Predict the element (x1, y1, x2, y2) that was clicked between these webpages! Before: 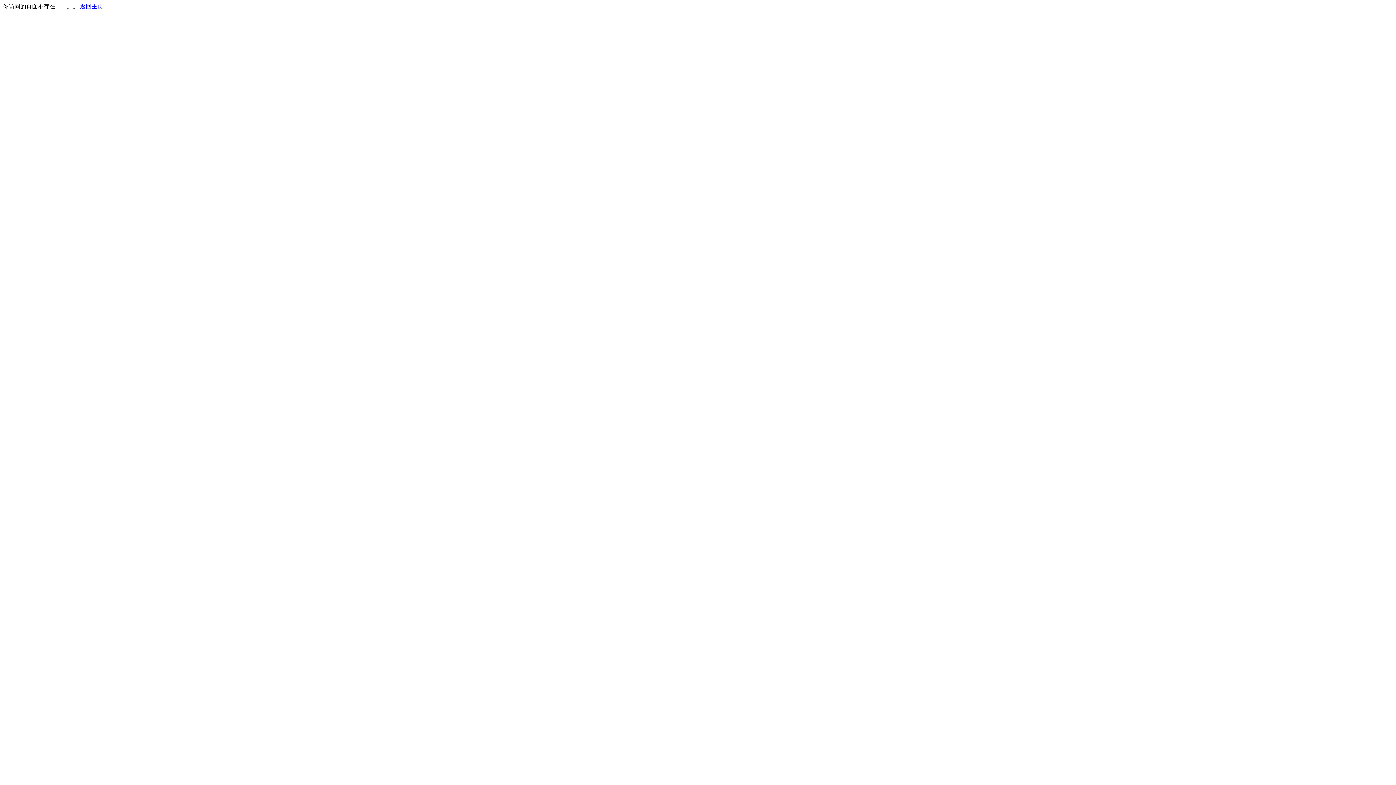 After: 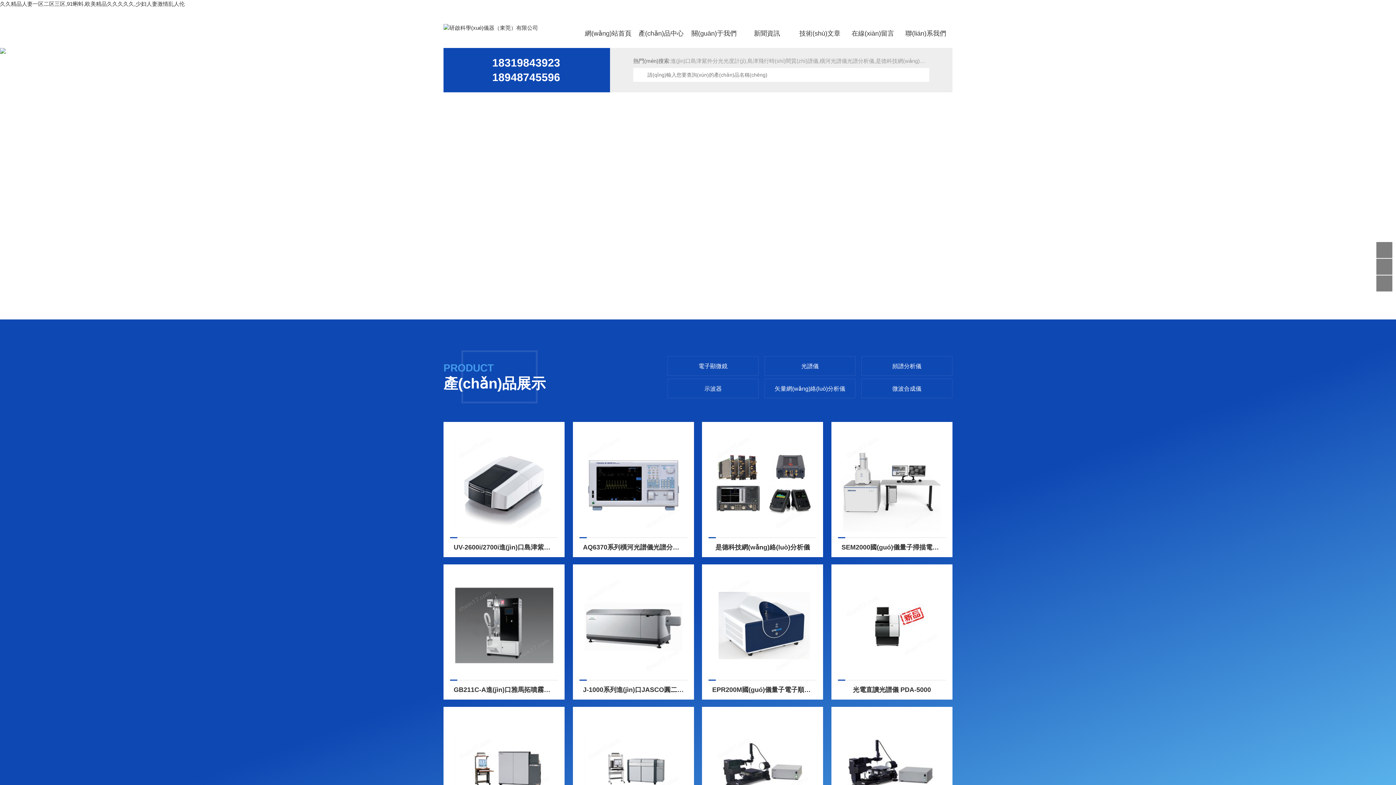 Action: bbox: (80, 3, 103, 9) label: 返回主页